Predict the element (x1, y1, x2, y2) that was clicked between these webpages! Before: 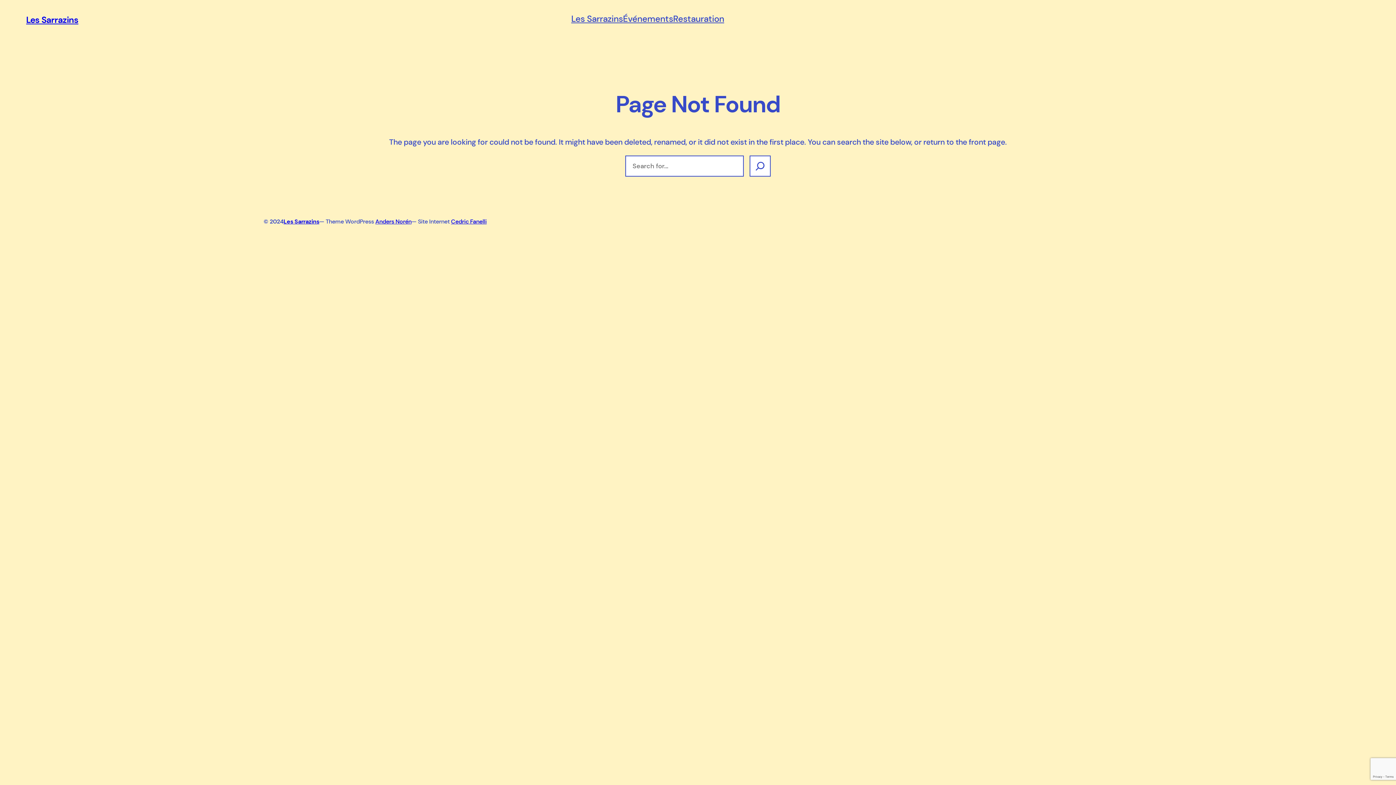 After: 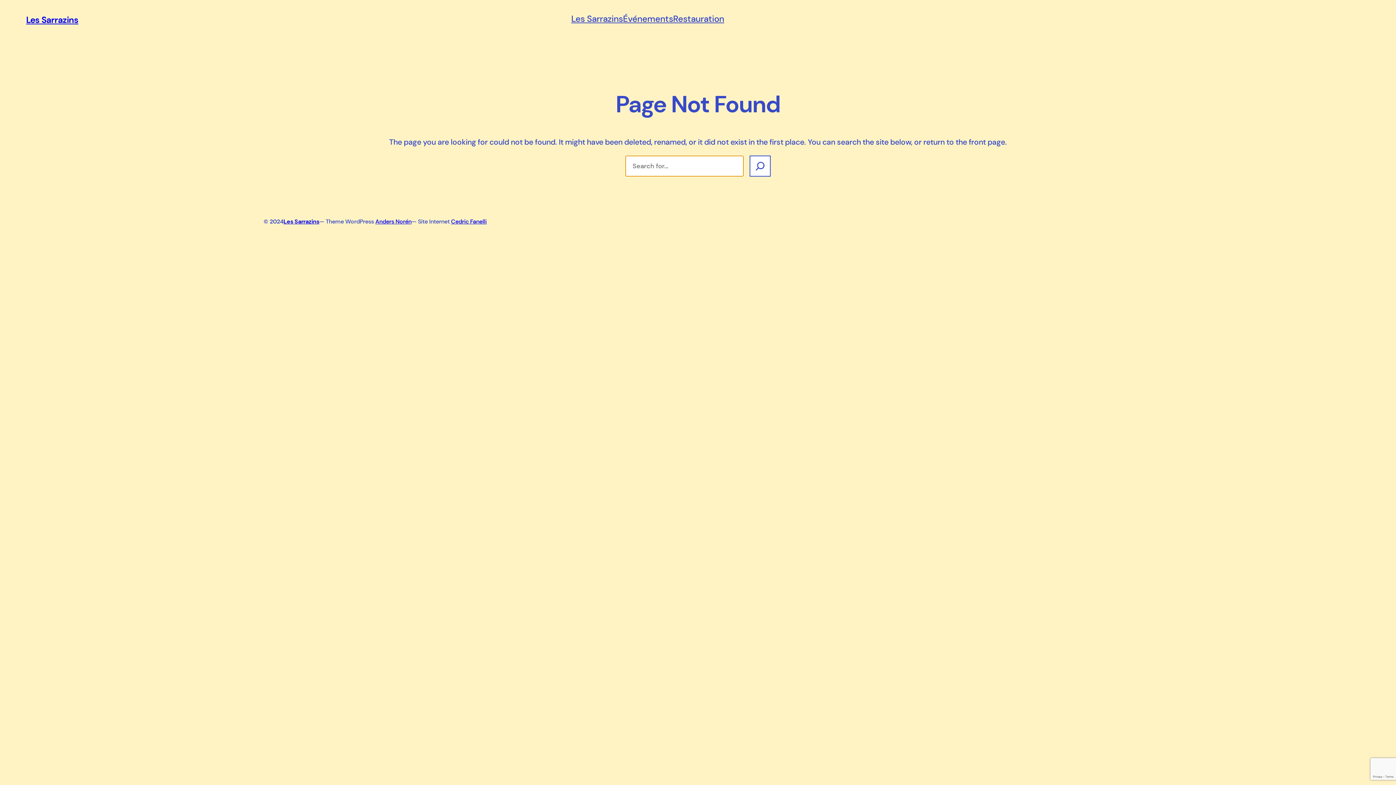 Action: label: Search bbox: (749, 155, 770, 176)